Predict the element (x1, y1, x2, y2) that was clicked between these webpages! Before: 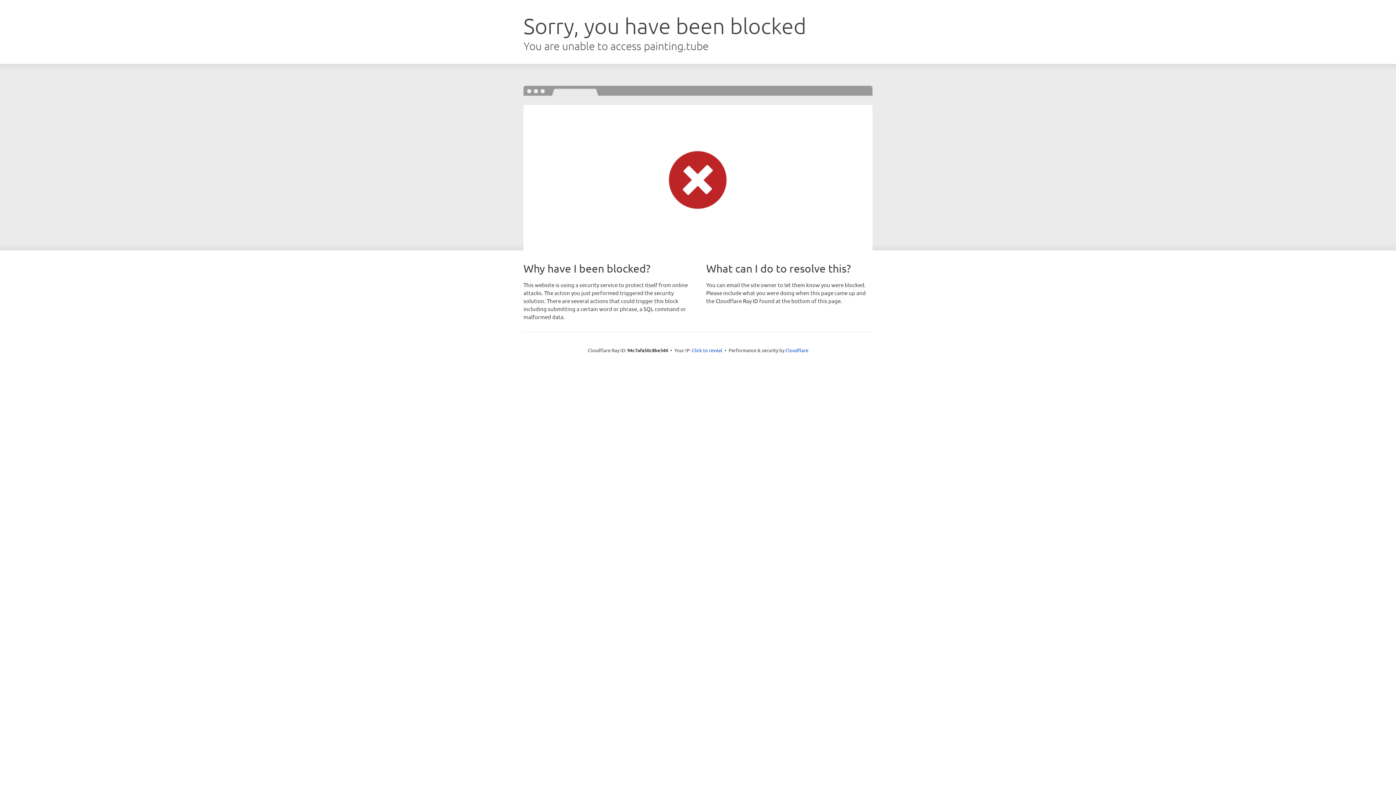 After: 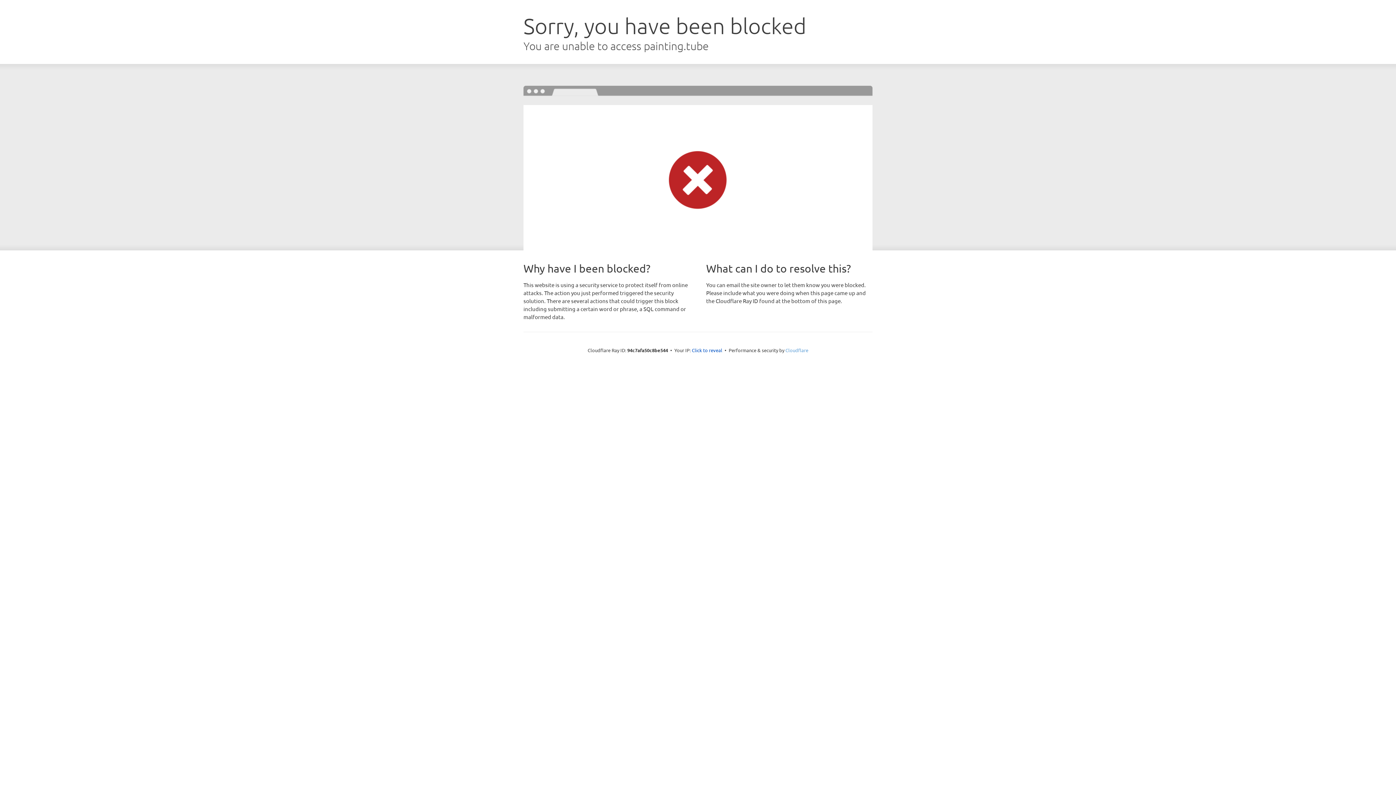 Action: label: Cloudflare bbox: (785, 347, 808, 353)